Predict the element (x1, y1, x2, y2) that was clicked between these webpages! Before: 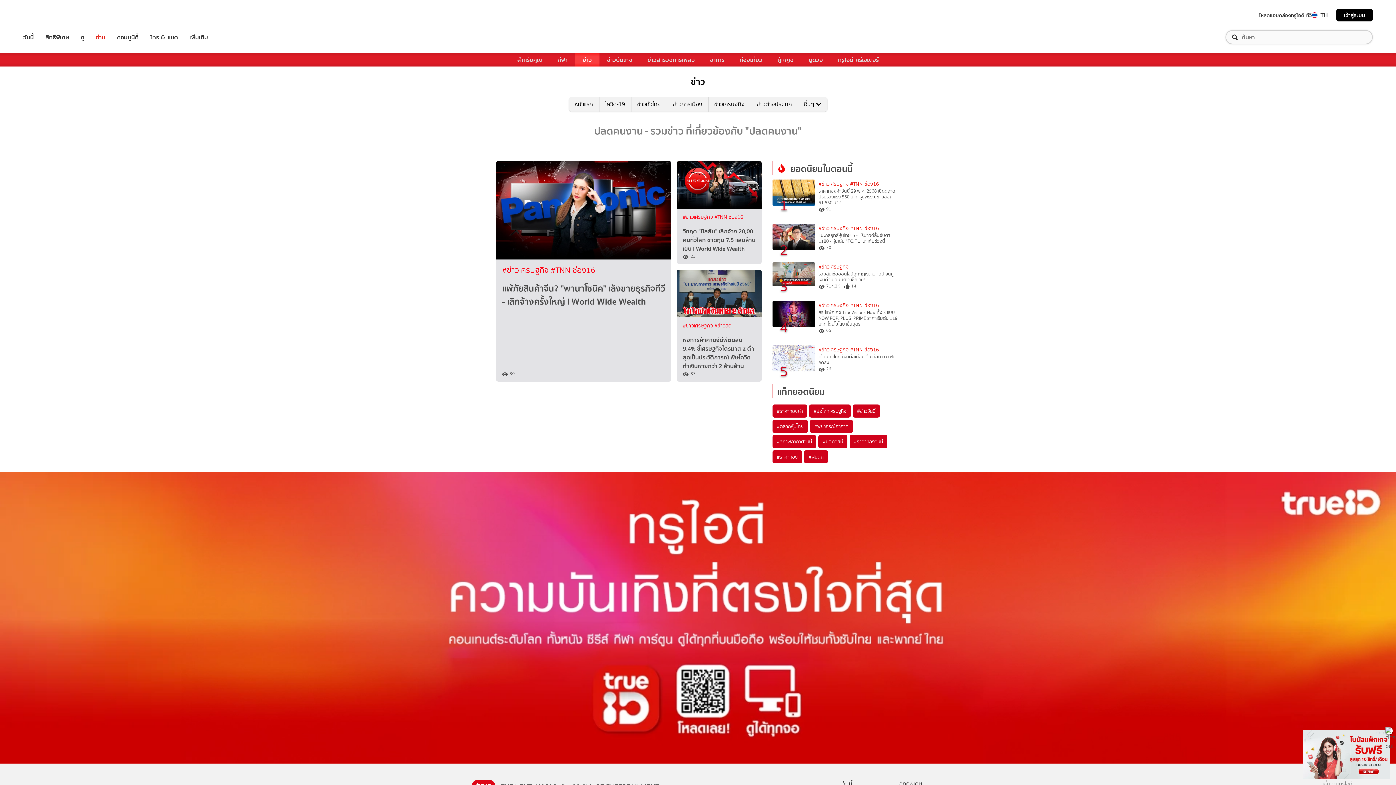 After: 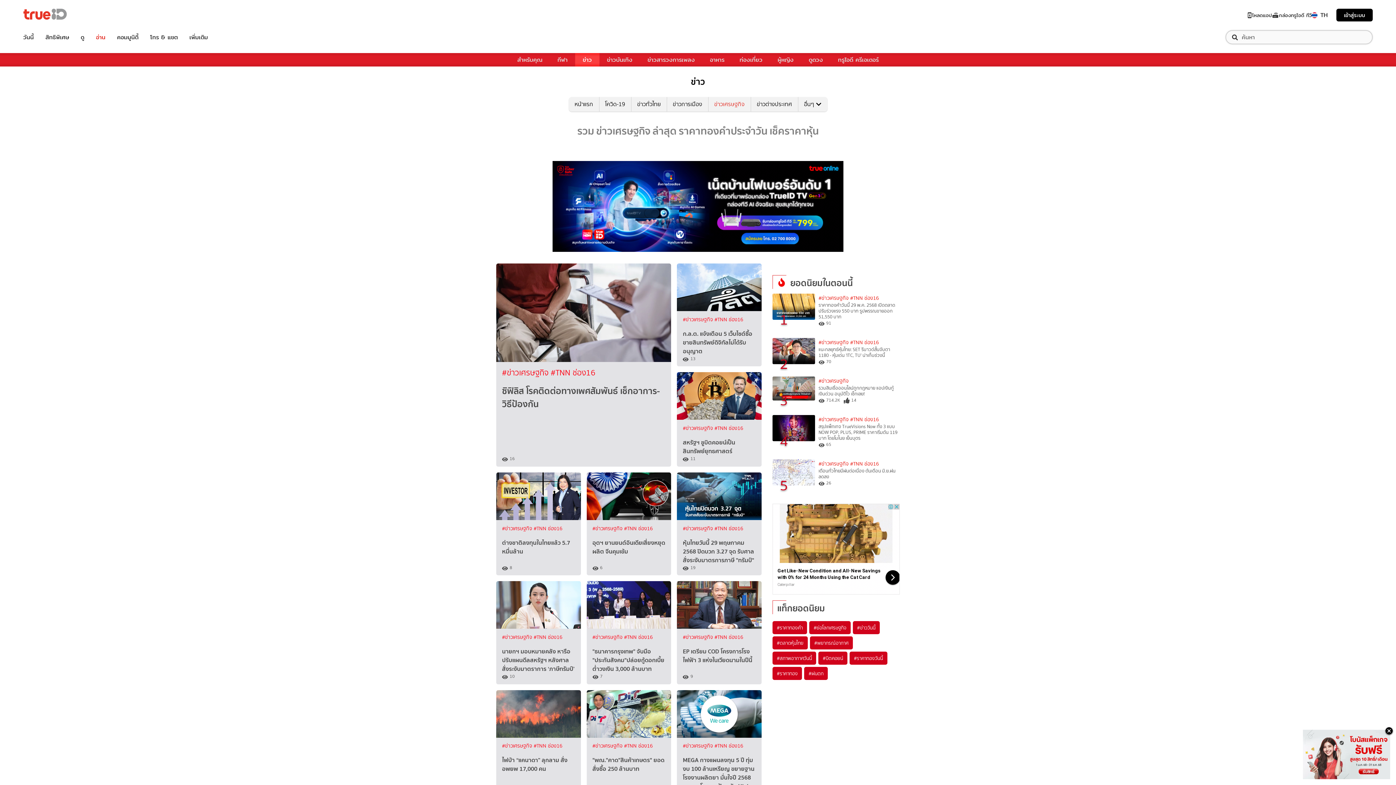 Action: bbox: (818, 224, 850, 232) label: #ข่าวเศรษฐกิจ 